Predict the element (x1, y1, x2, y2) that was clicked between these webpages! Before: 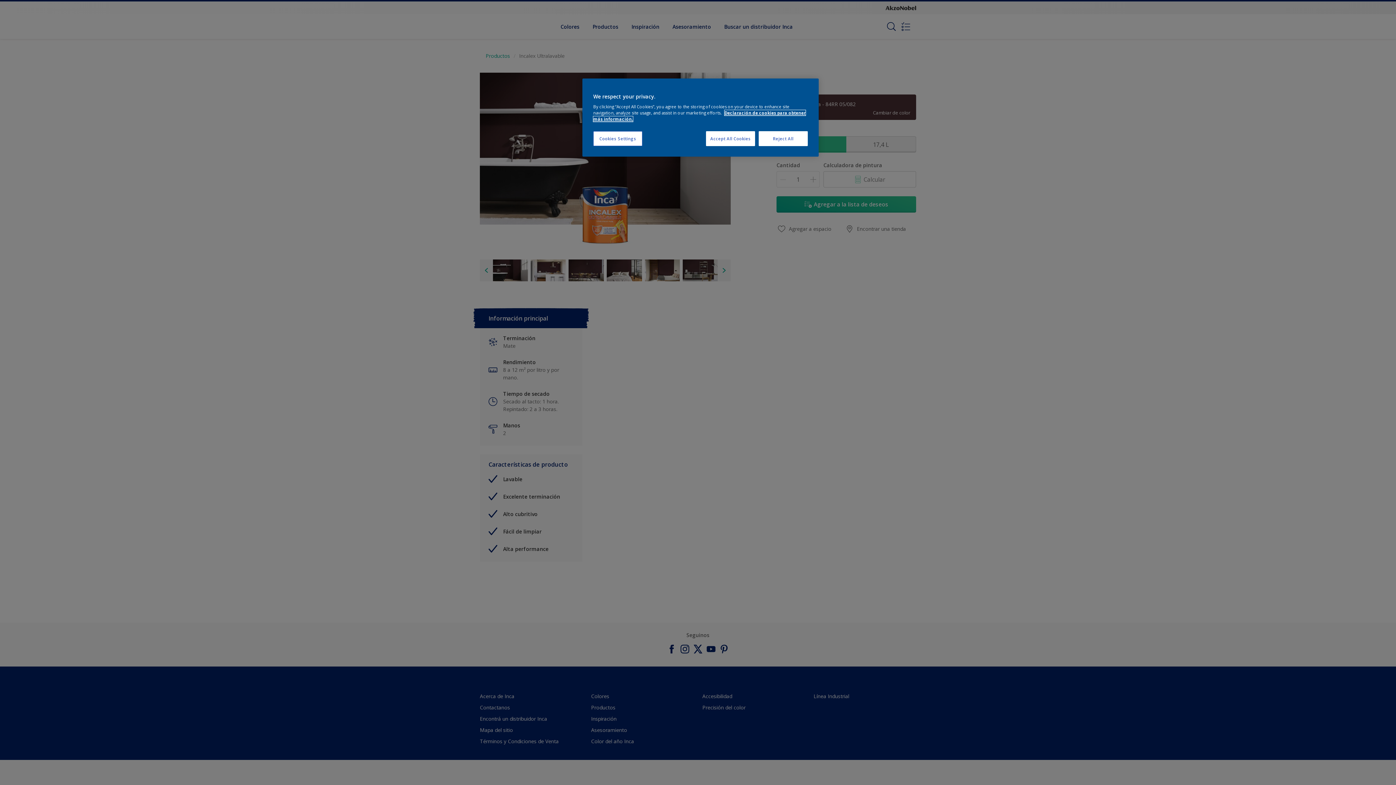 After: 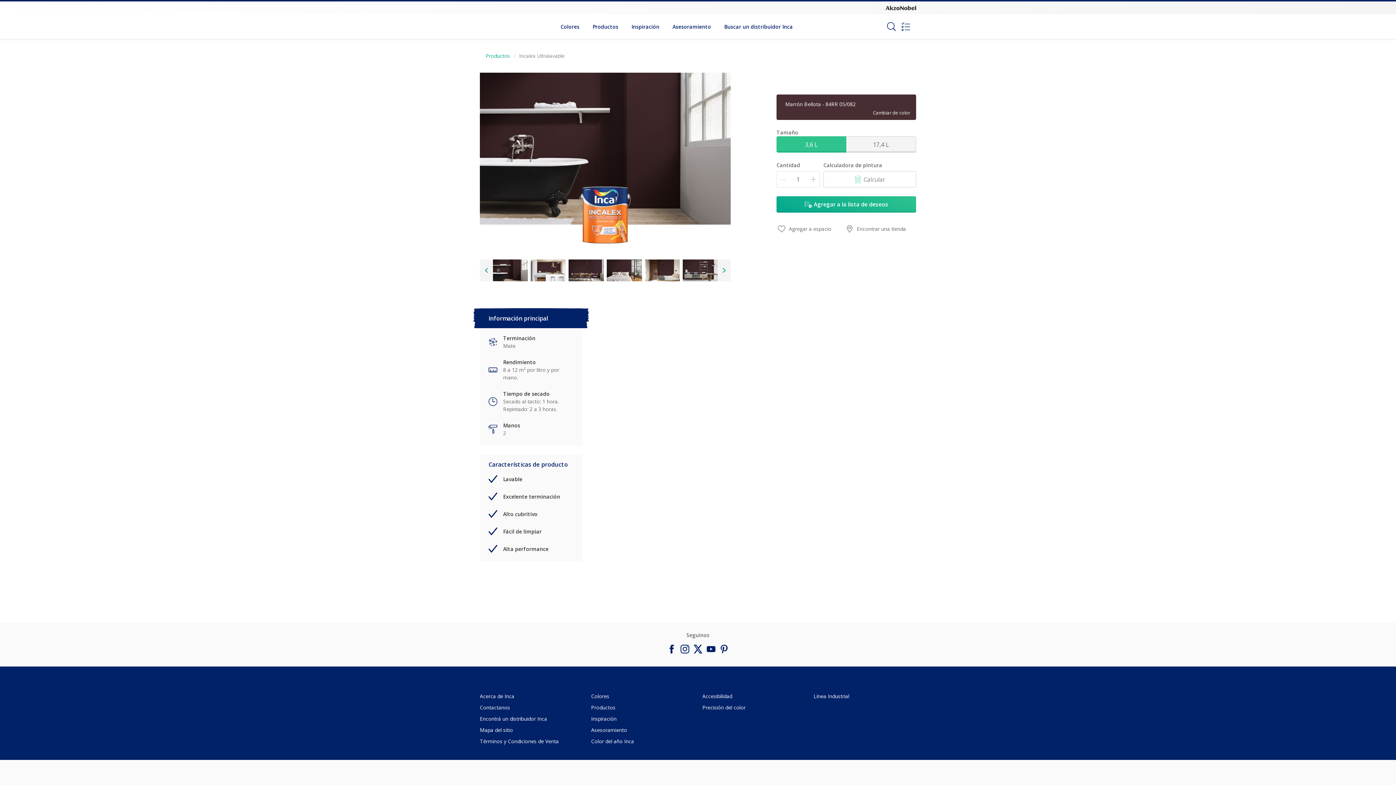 Action: label: Accept All Cookies bbox: (706, 131, 755, 146)